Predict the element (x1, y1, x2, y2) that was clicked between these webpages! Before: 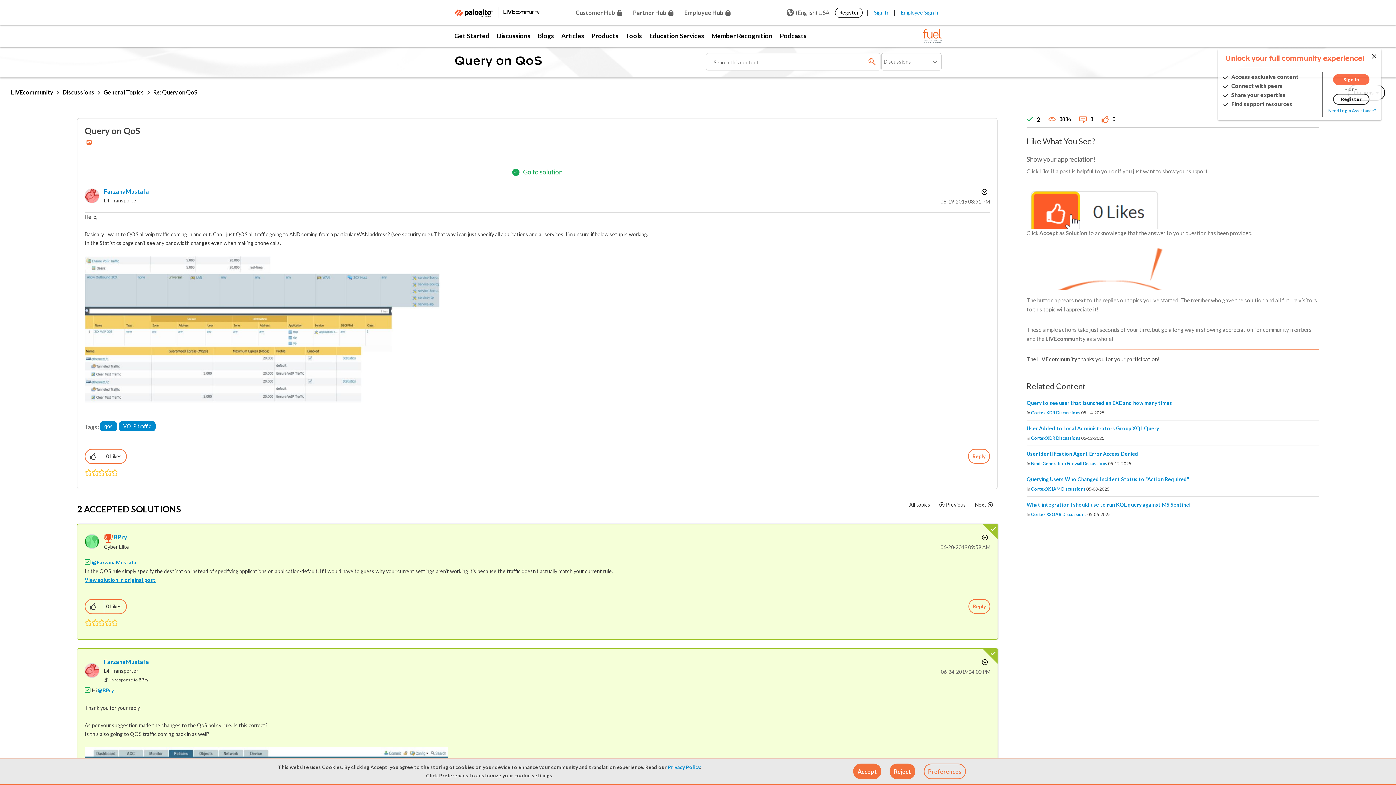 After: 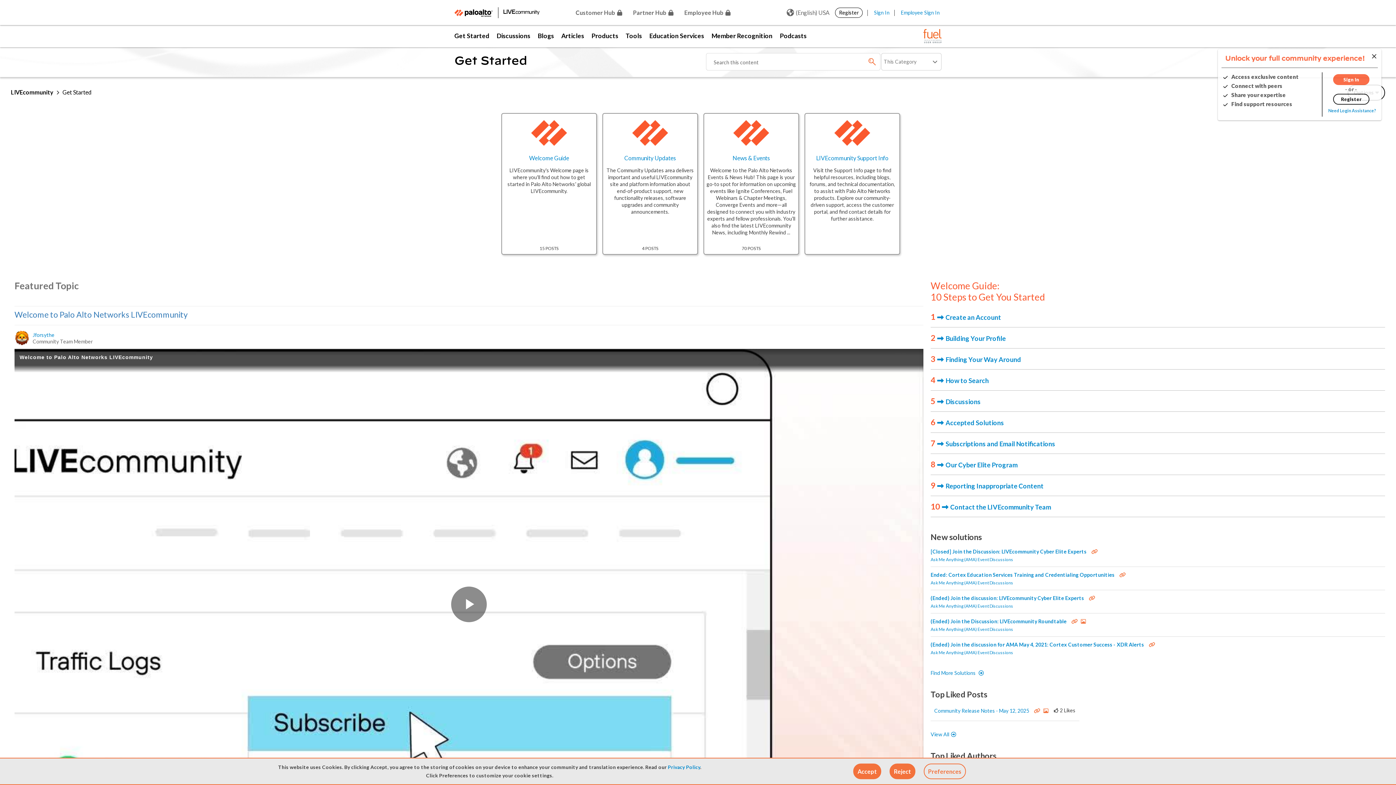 Action: label: Get Started bbox: (454, 25, 493, 47)